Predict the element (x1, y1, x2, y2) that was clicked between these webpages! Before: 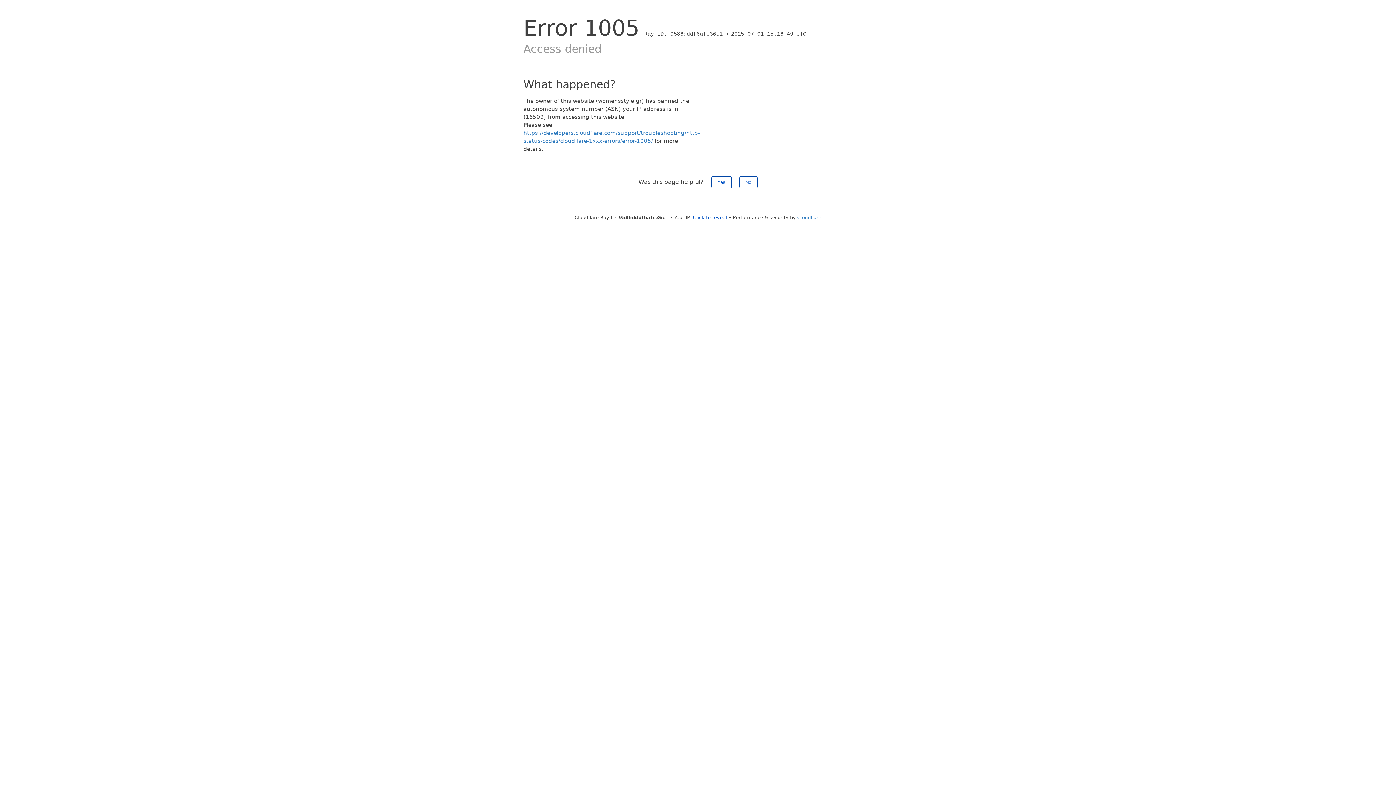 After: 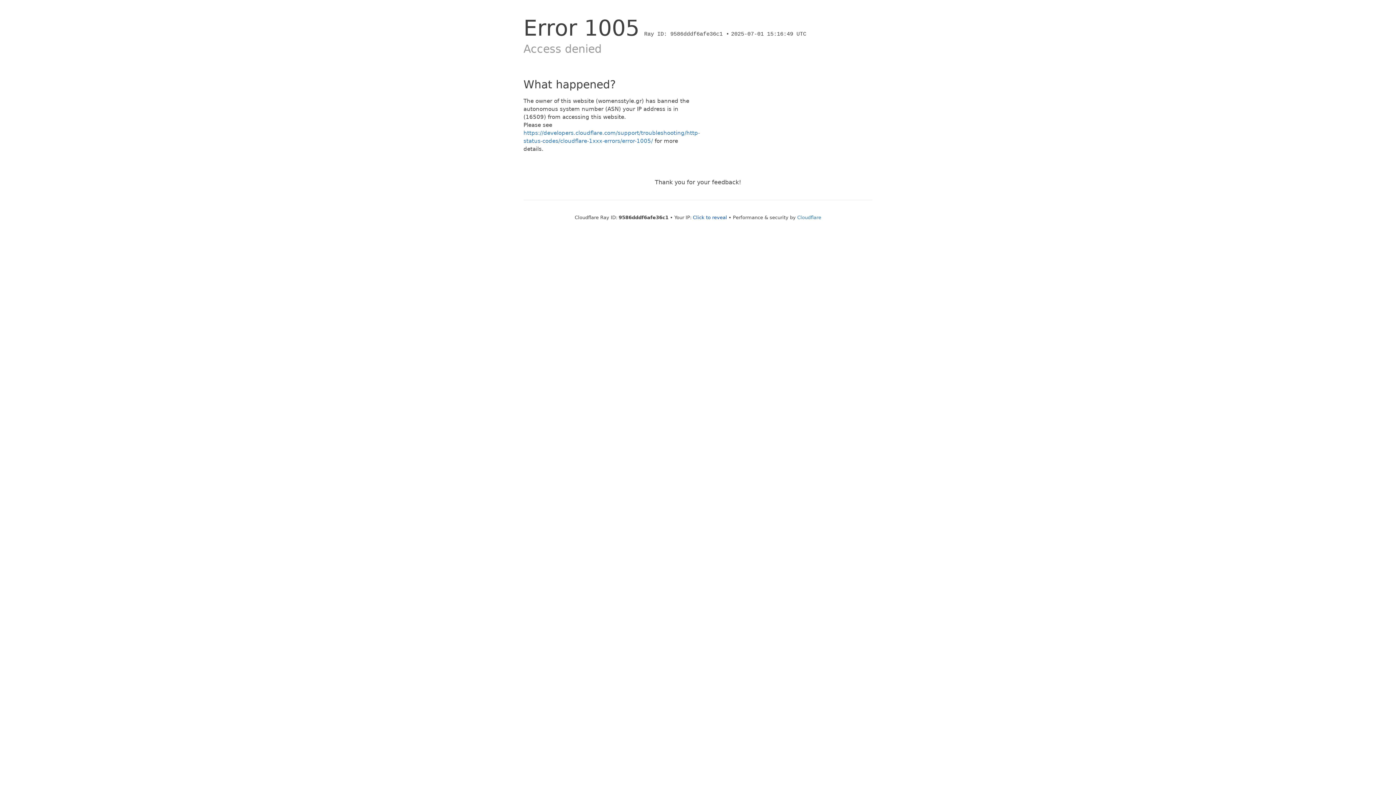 Action: label: No bbox: (739, 176, 757, 188)